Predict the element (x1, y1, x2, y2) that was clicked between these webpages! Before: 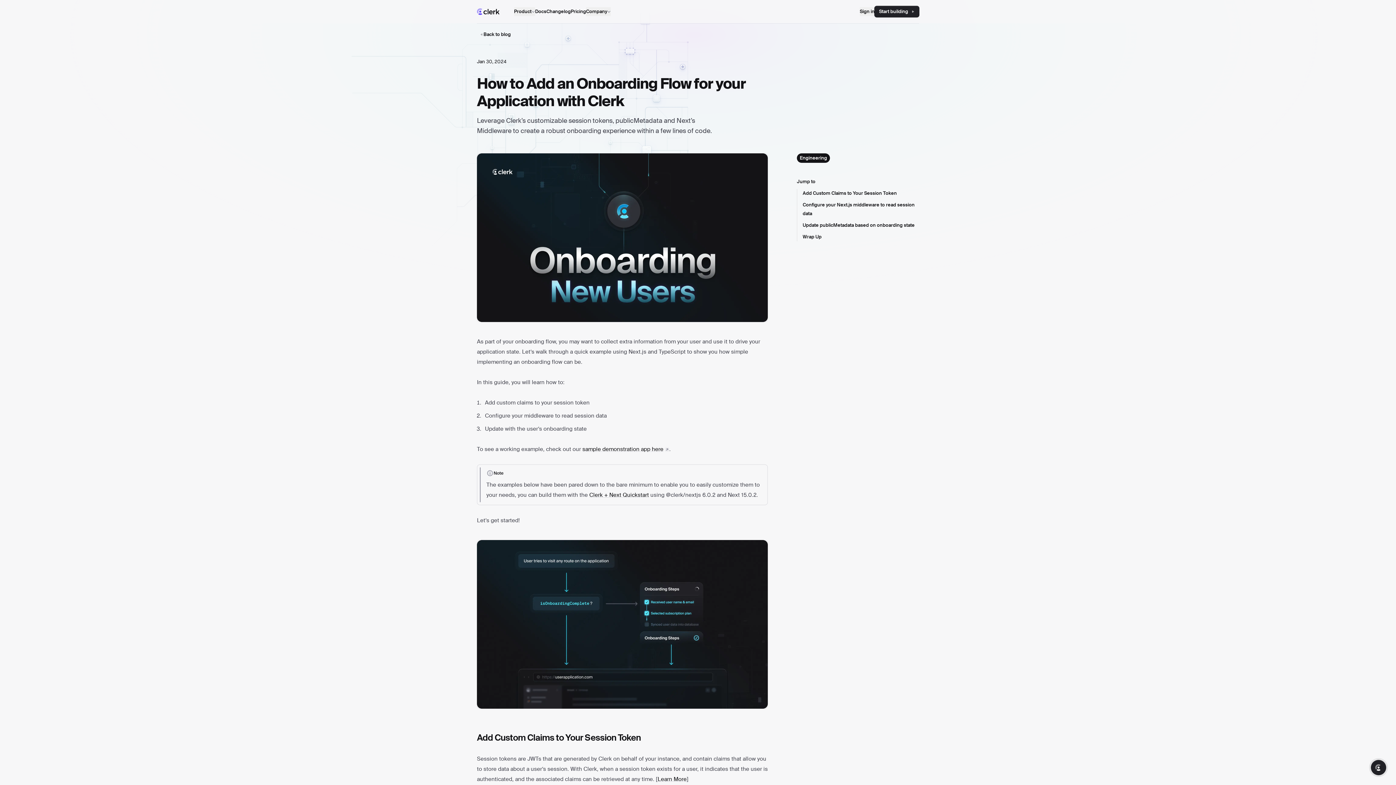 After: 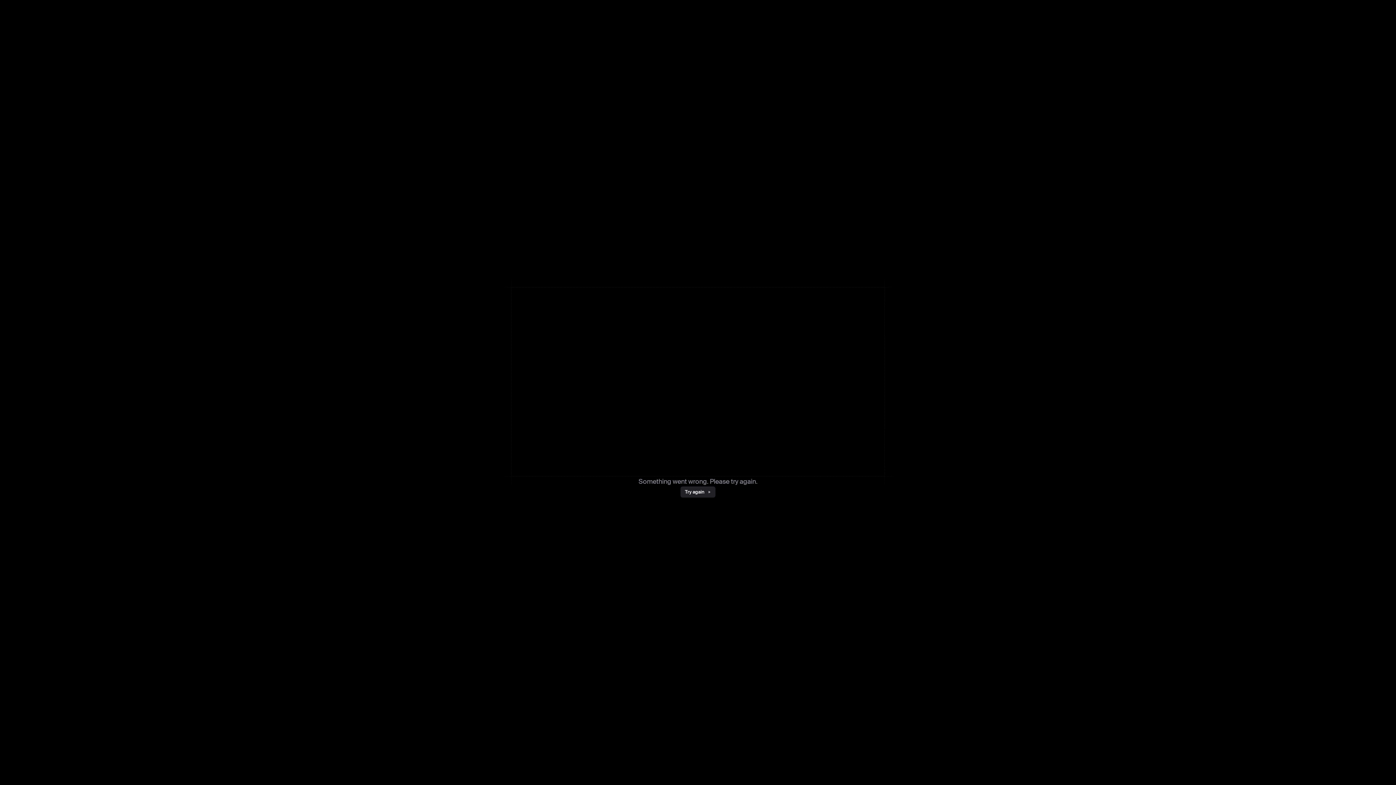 Action: bbox: (874, 6, 919, 17) label: Start building